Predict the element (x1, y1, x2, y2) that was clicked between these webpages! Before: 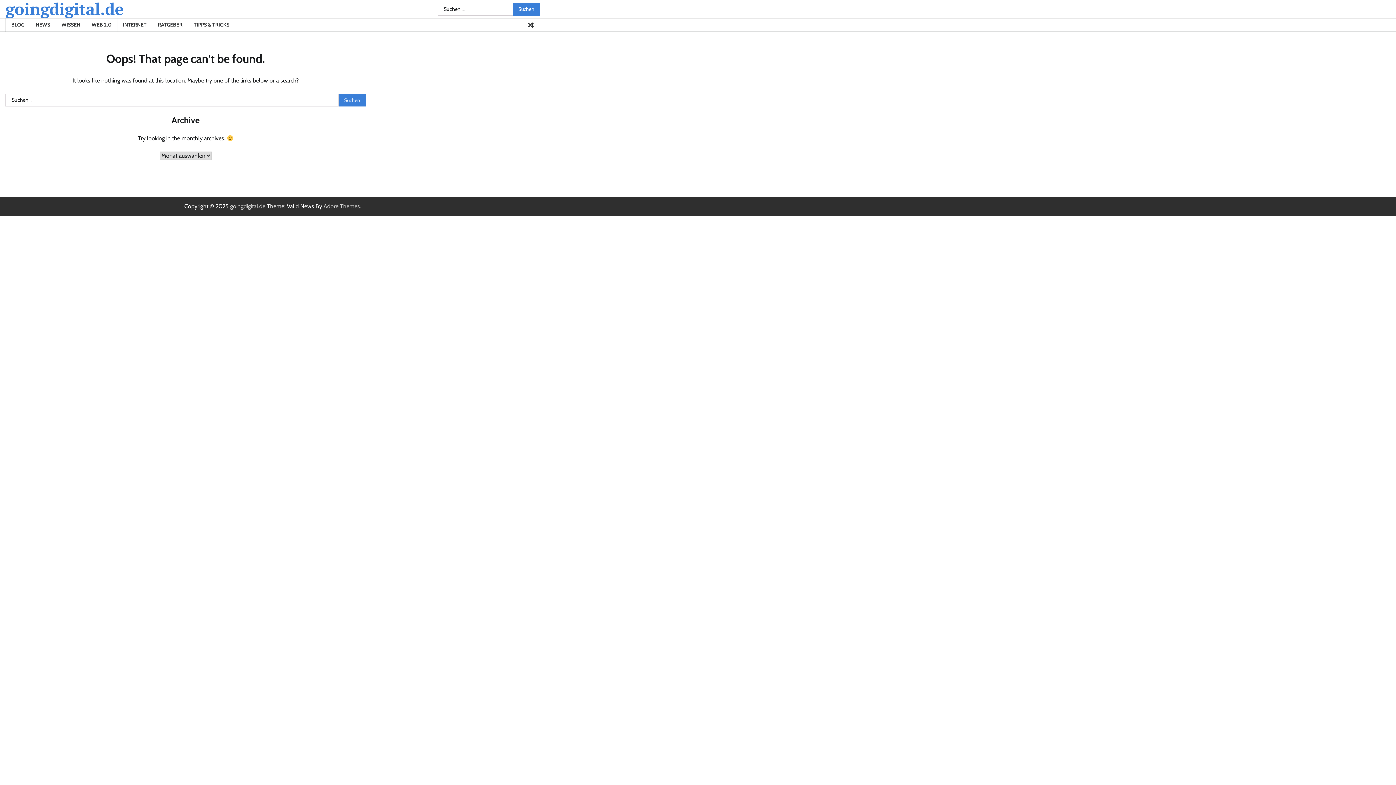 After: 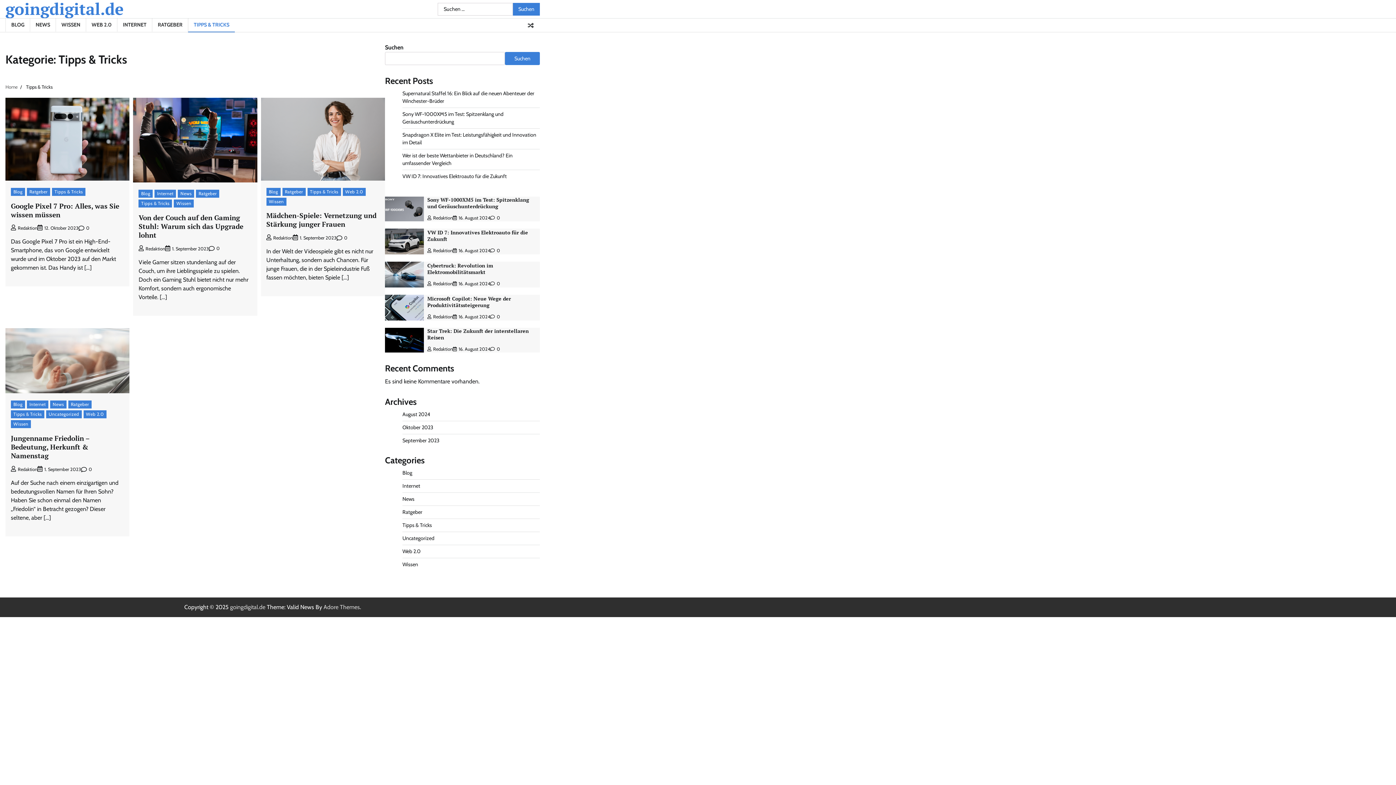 Action: bbox: (188, 18, 234, 31) label: TIPPS & TRICKS